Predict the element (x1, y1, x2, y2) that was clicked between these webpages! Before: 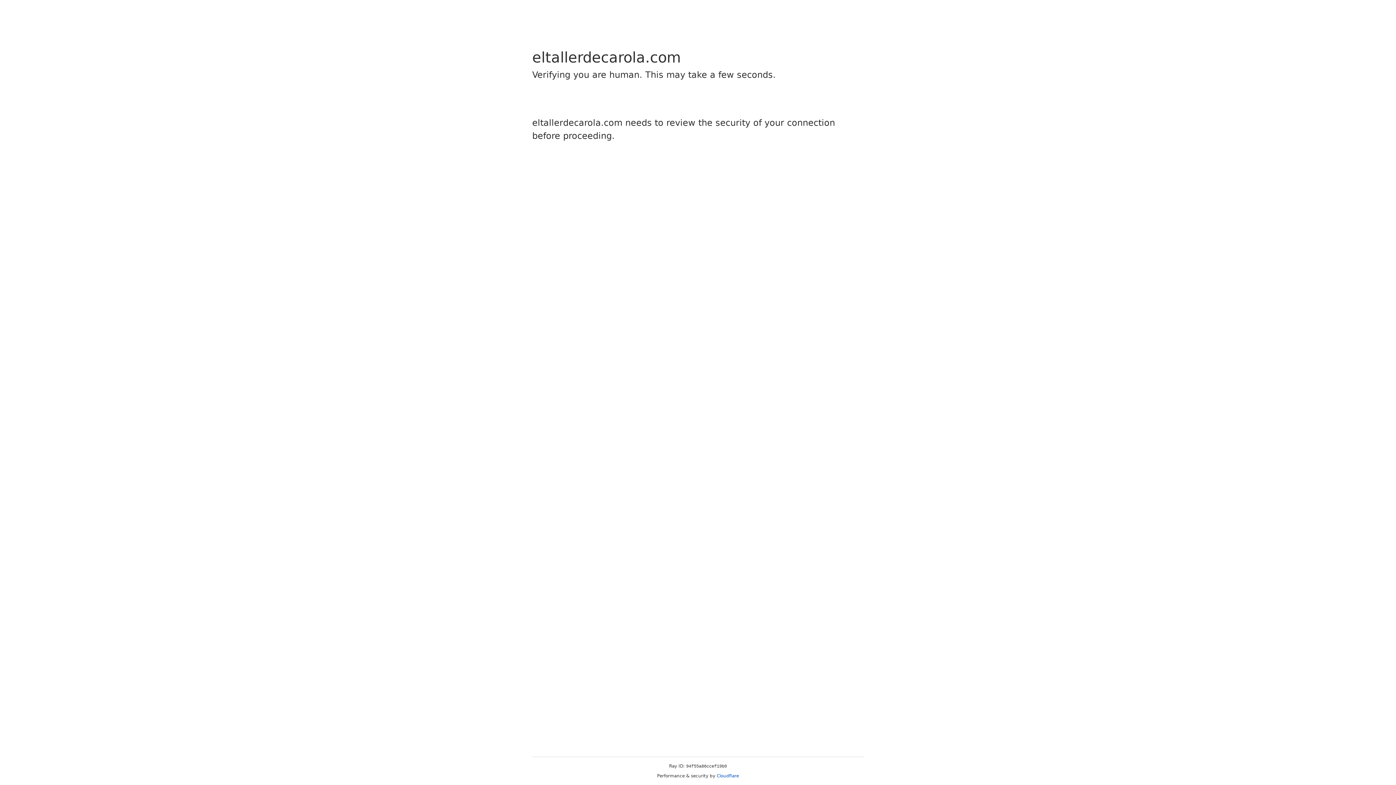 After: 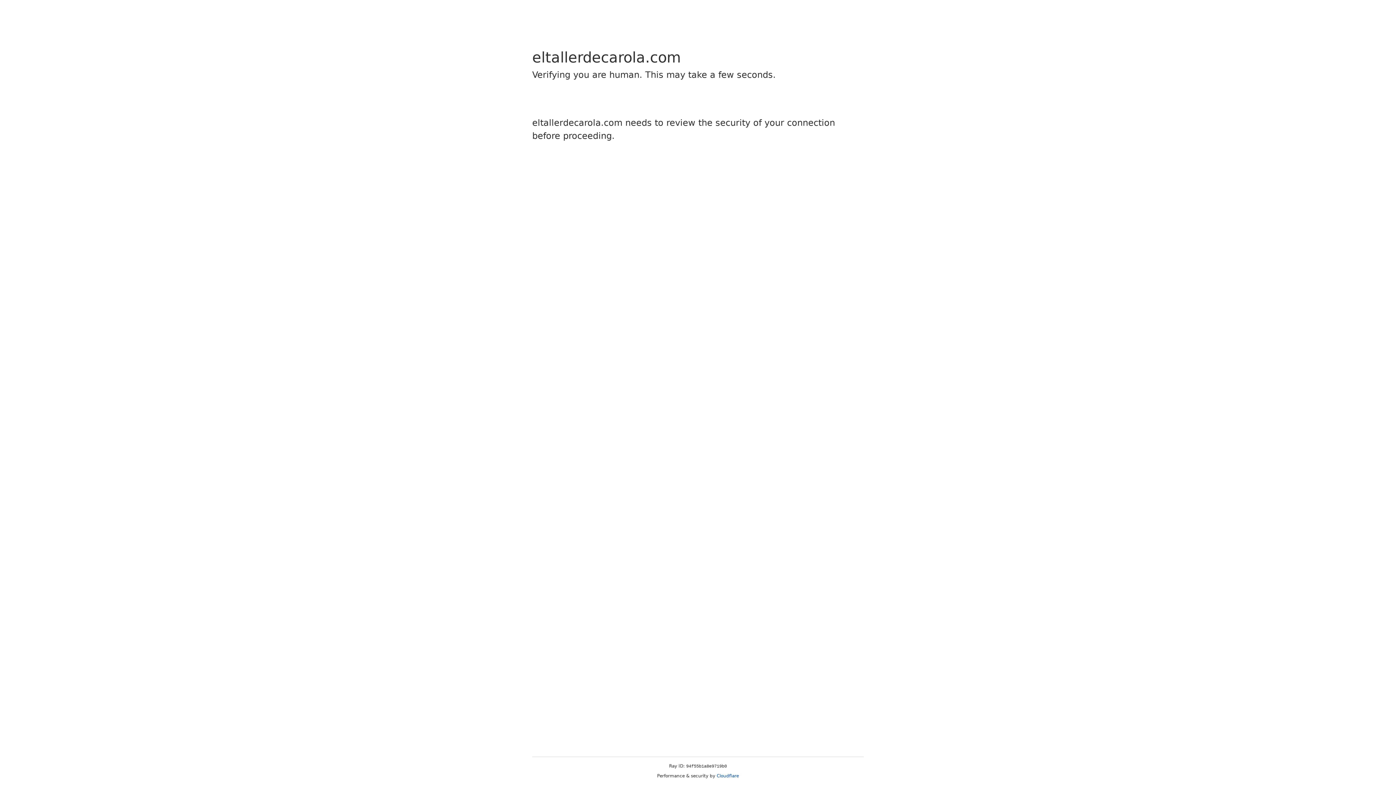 Action: label: Cloudflare bbox: (716, 773, 739, 778)